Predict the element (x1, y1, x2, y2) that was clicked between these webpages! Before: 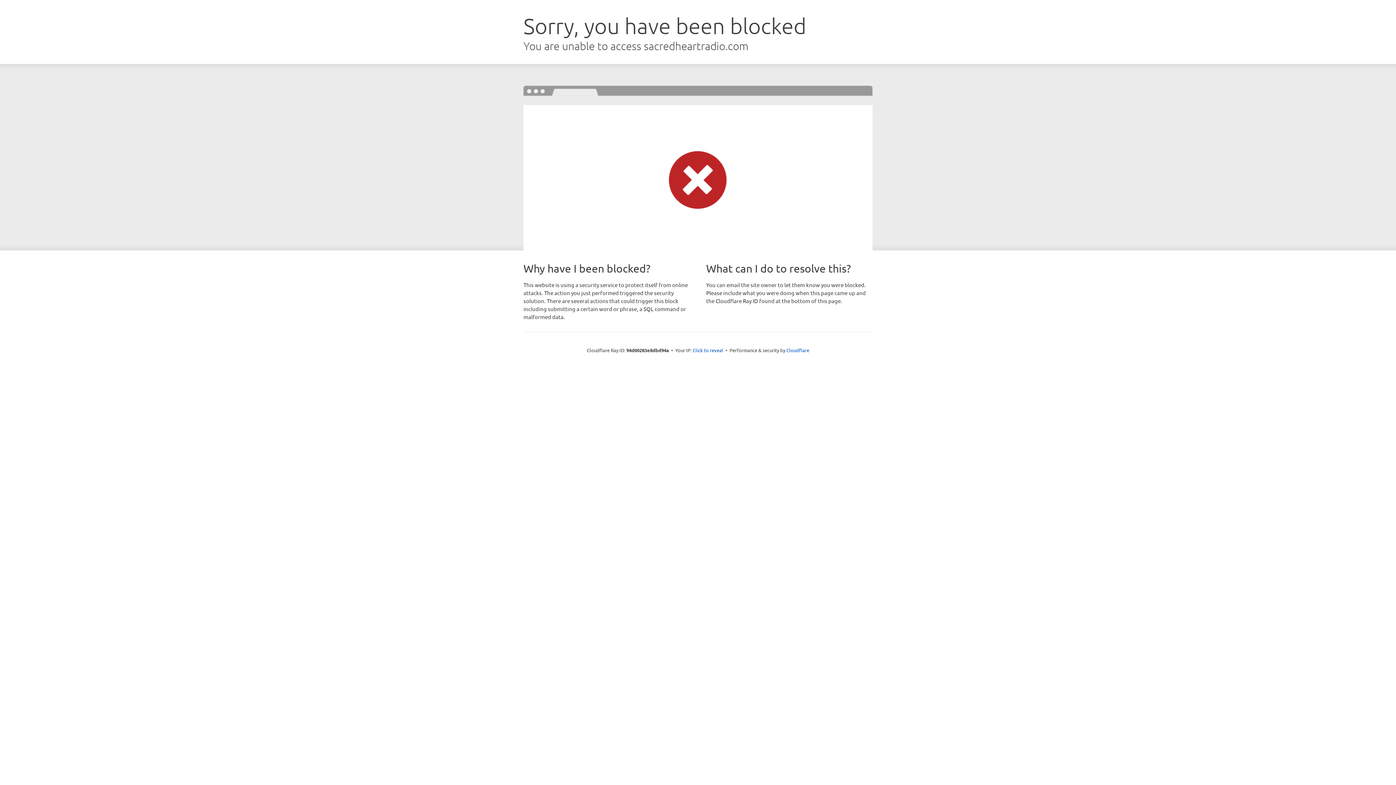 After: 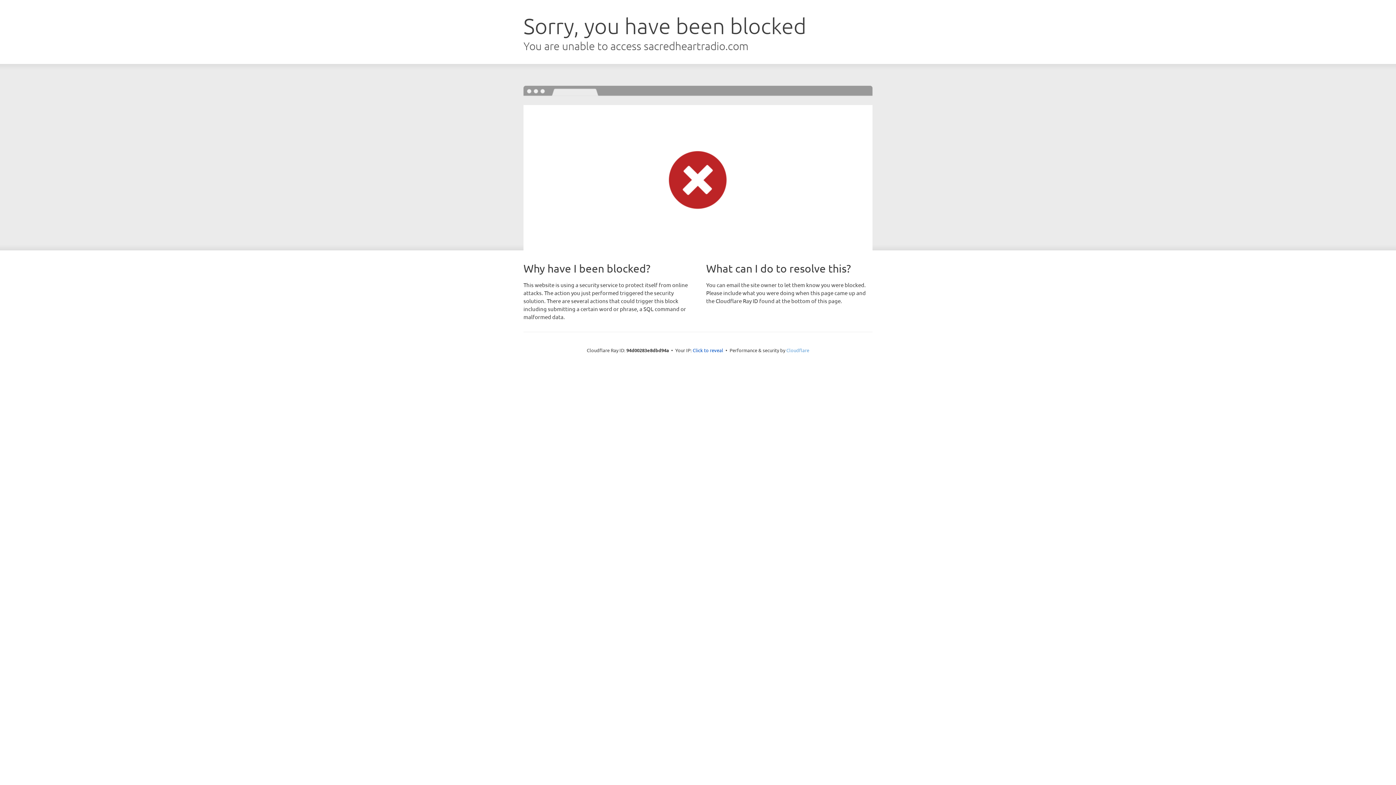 Action: label: Cloudflare bbox: (786, 347, 809, 353)